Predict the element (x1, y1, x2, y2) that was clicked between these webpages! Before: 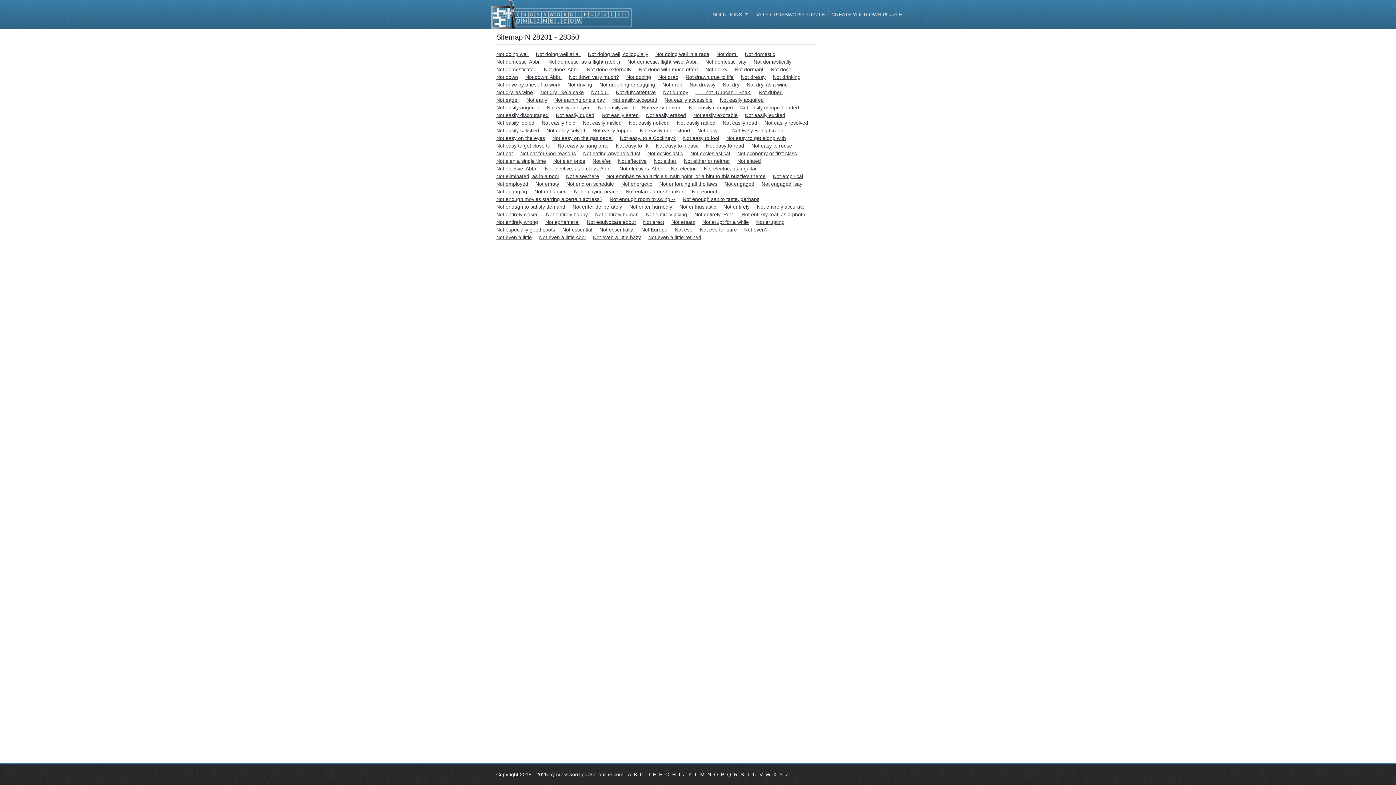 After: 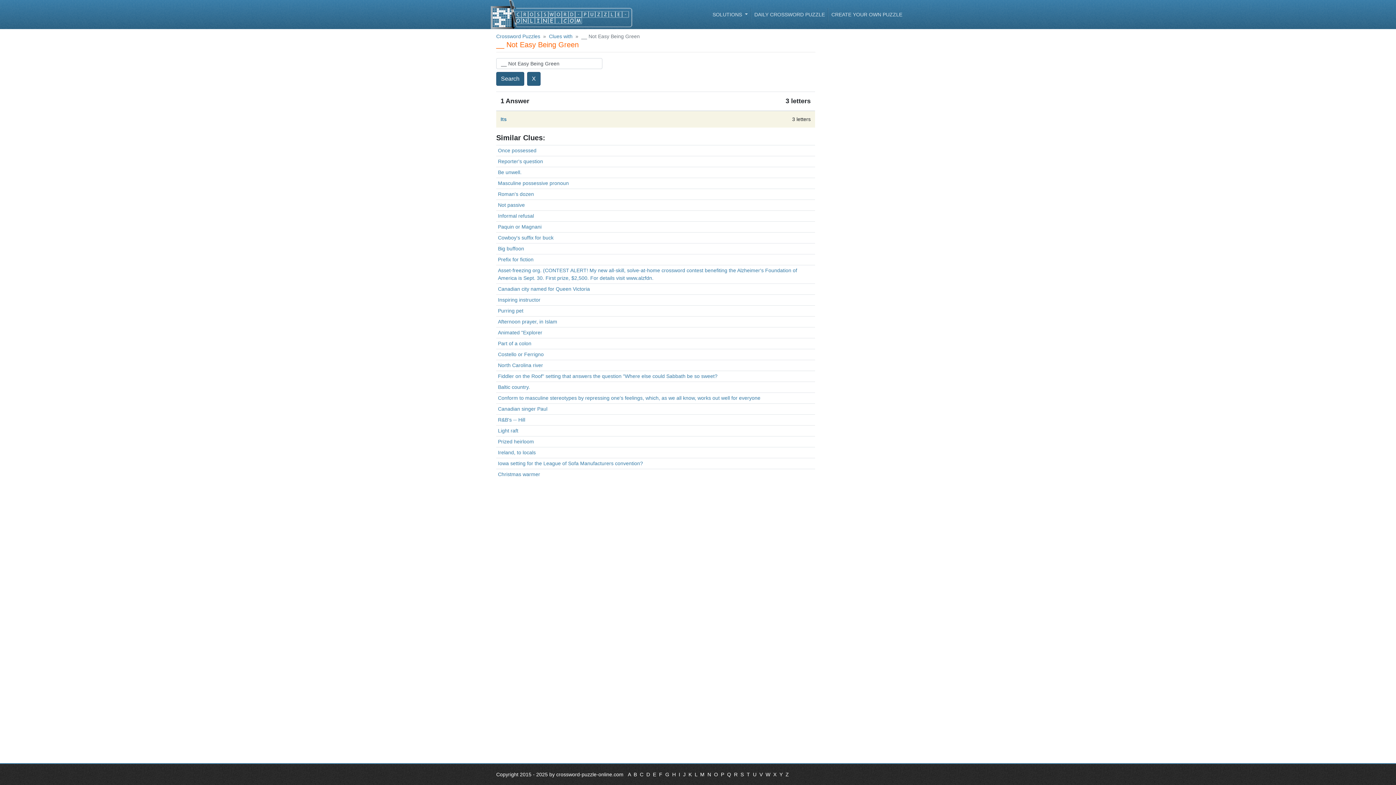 Action: bbox: (725, 127, 789, 133) label: __ Not Easy Being Green